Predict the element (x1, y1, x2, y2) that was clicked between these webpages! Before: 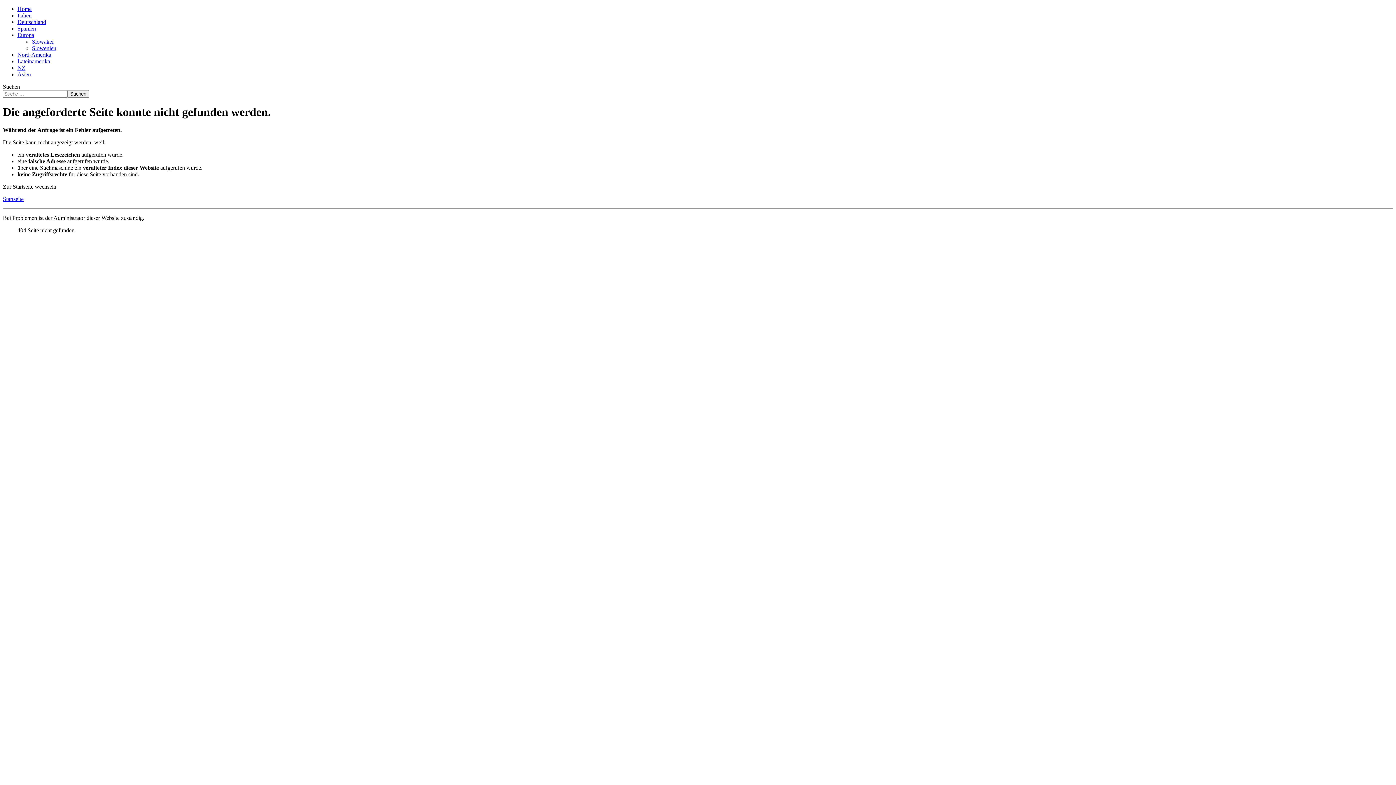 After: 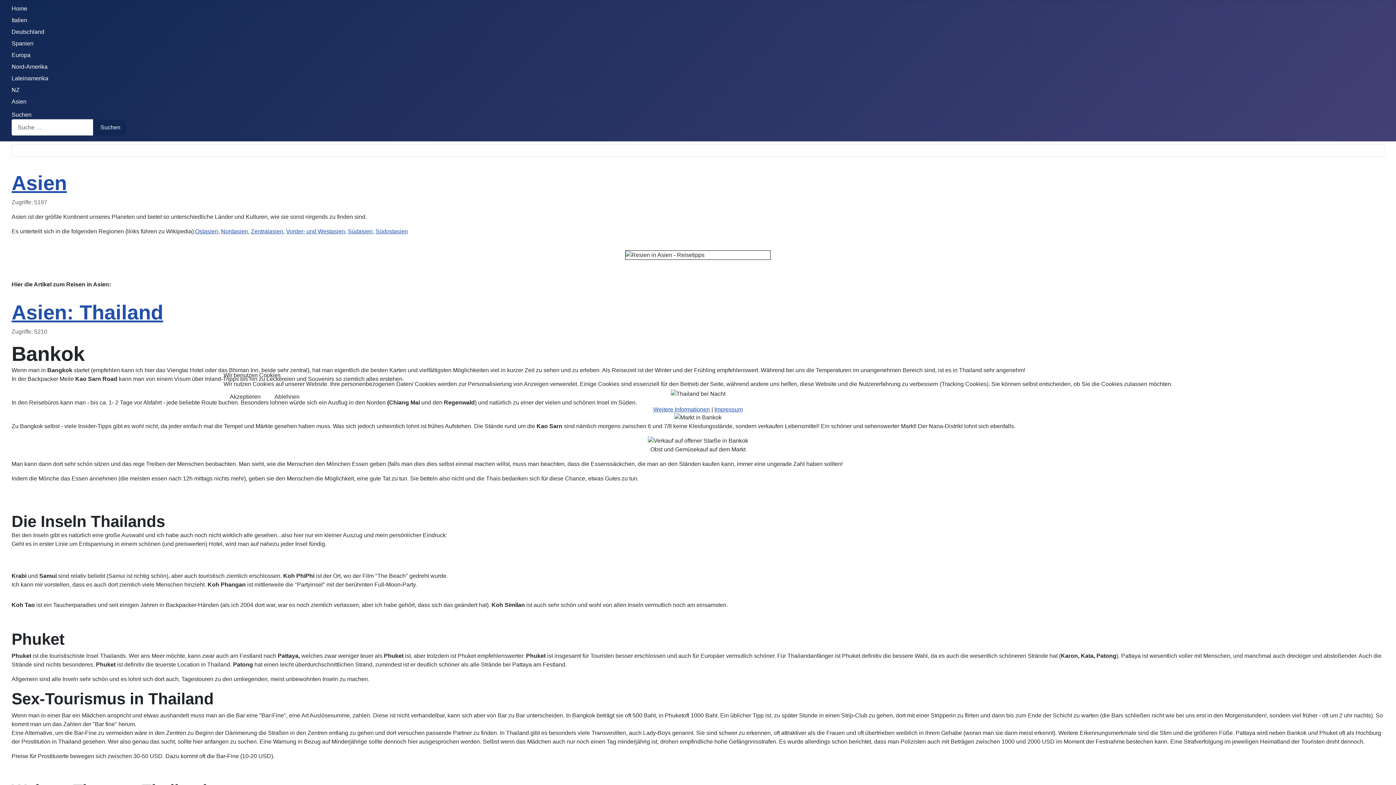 Action: bbox: (17, 71, 30, 77) label: Asien